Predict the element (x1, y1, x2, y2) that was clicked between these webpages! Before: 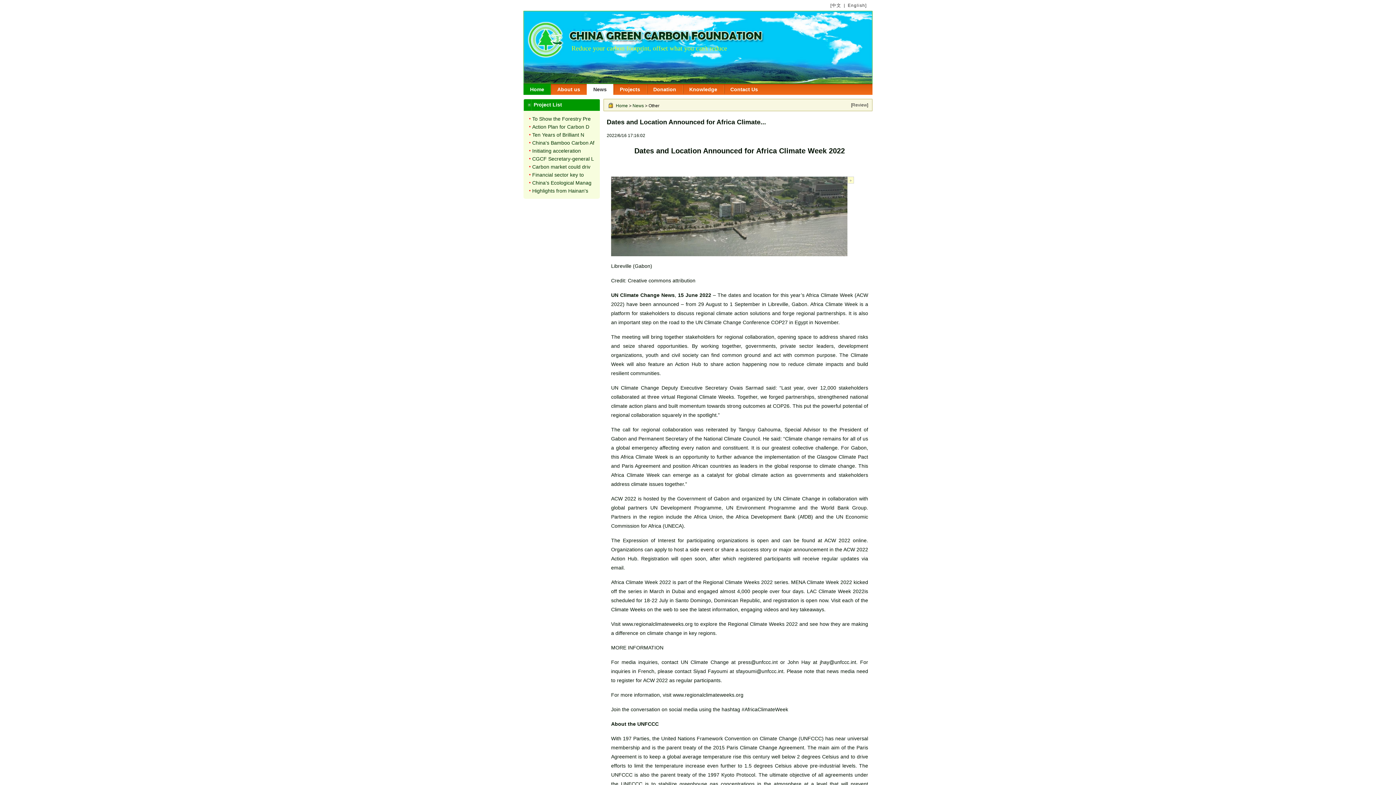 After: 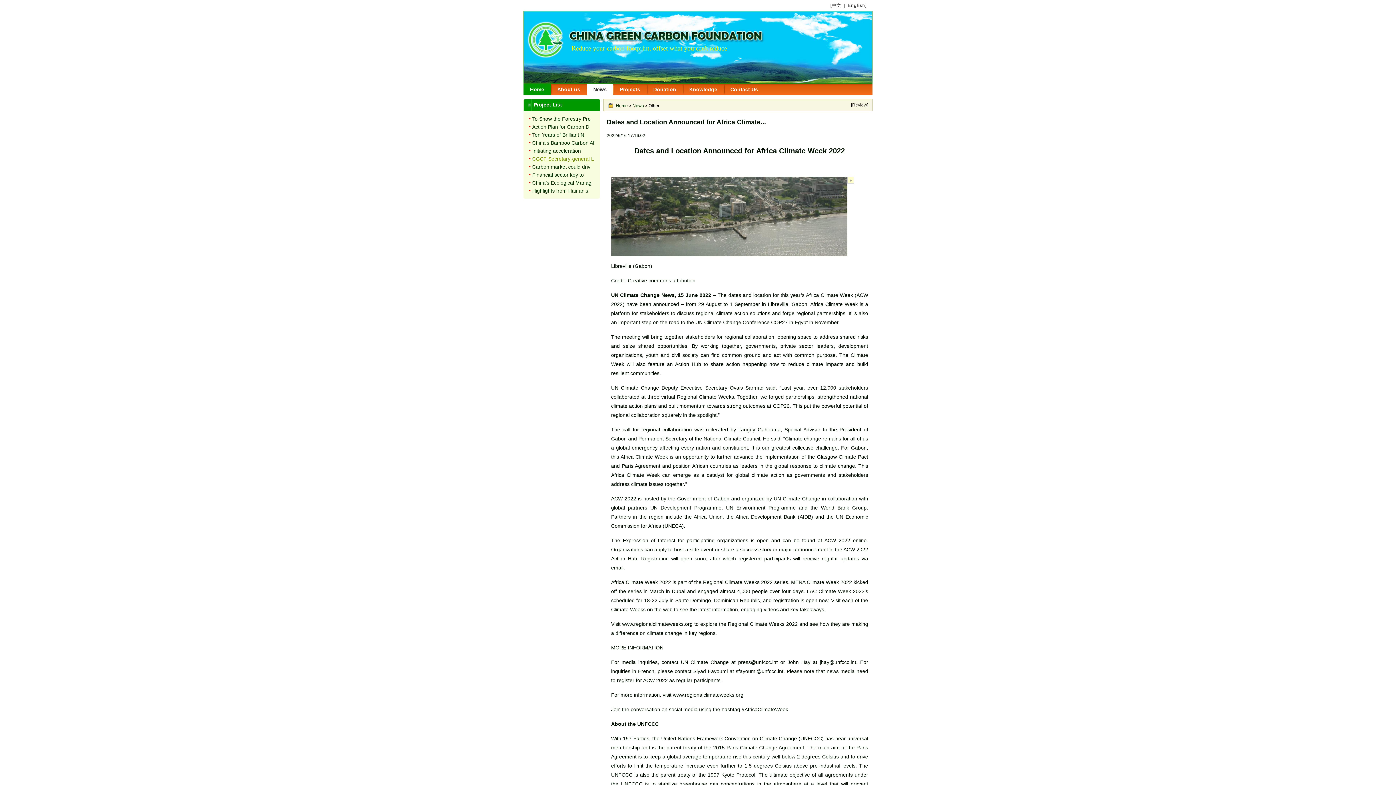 Action: bbox: (532, 156, 594, 161) label: CGCF Secretary-general L